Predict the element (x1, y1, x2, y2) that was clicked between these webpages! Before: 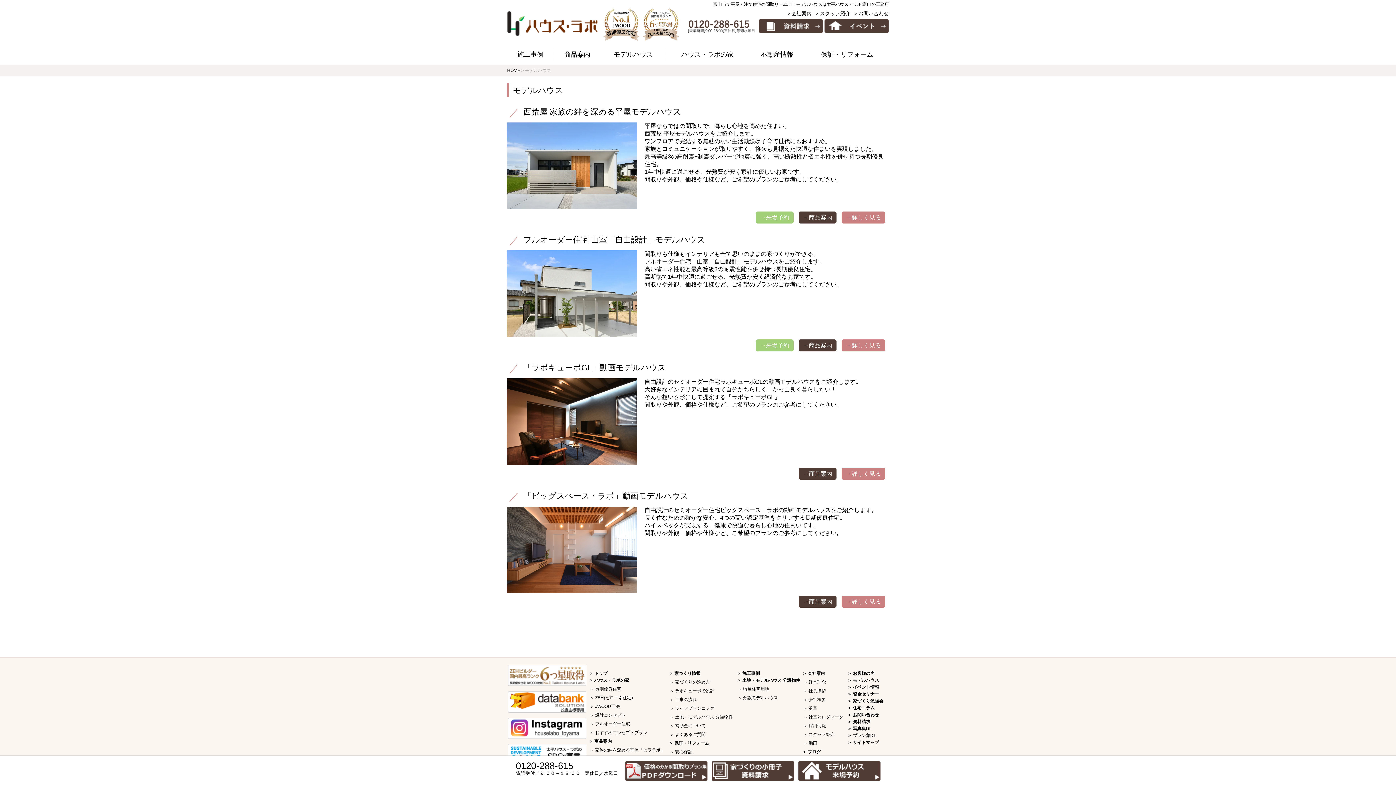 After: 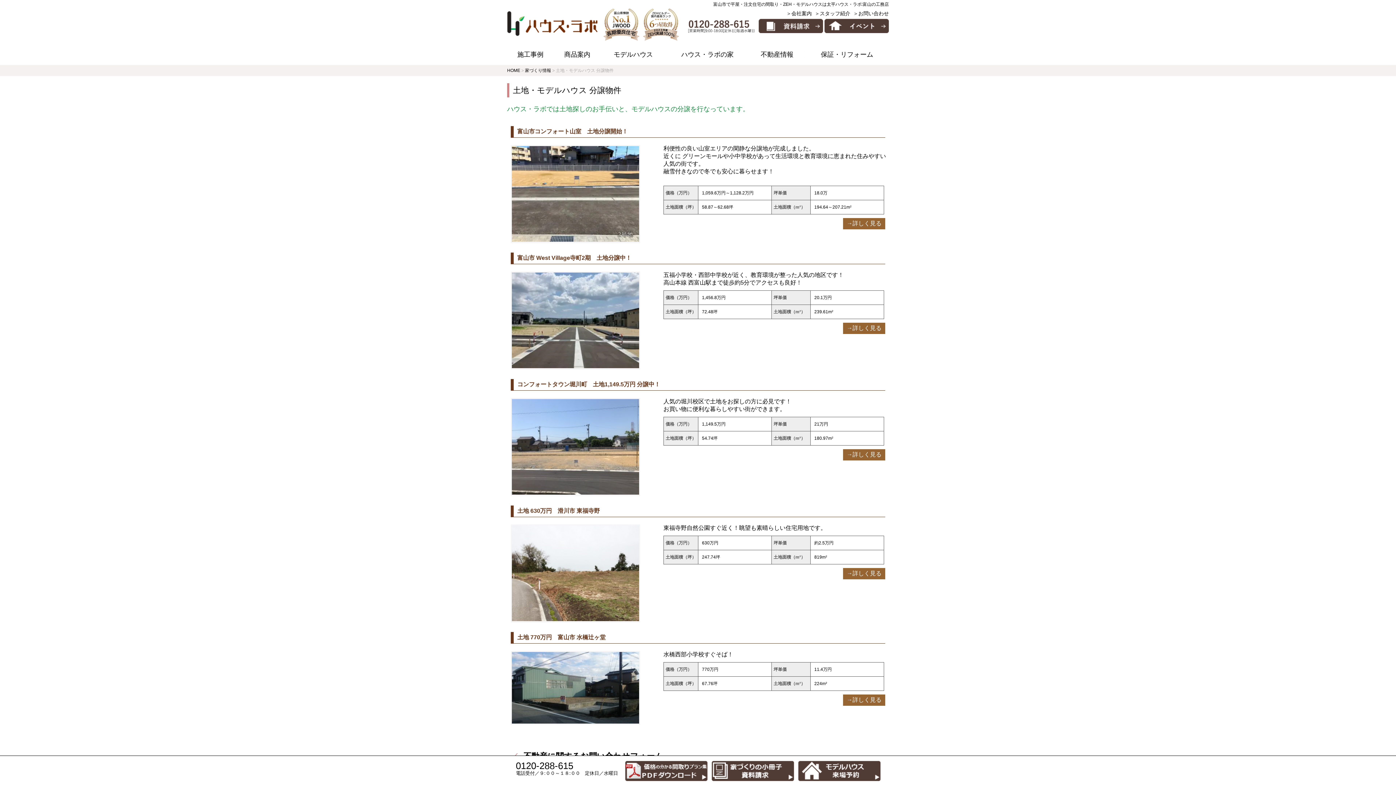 Action: label: 土地・モデルハウス 分譲物件 bbox: (736, 676, 800, 685)